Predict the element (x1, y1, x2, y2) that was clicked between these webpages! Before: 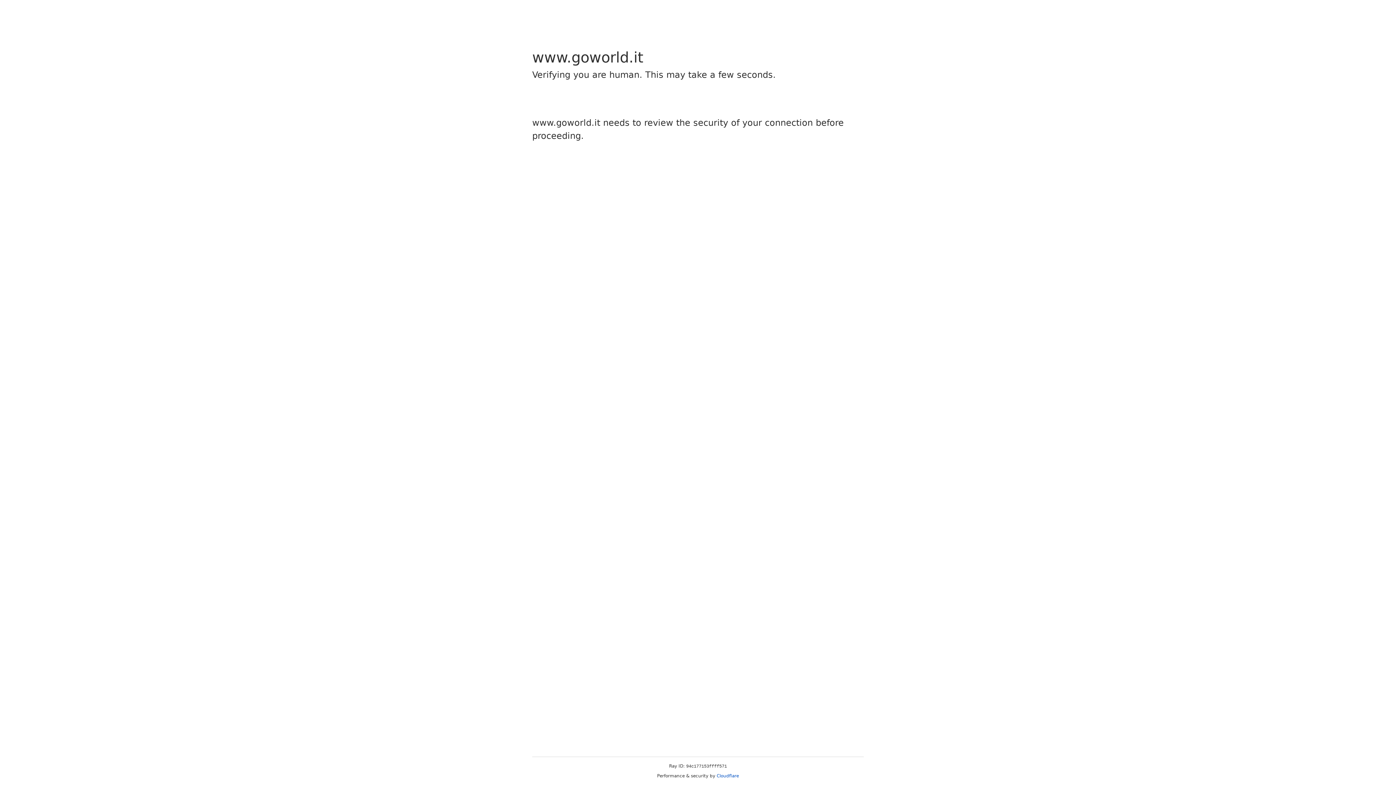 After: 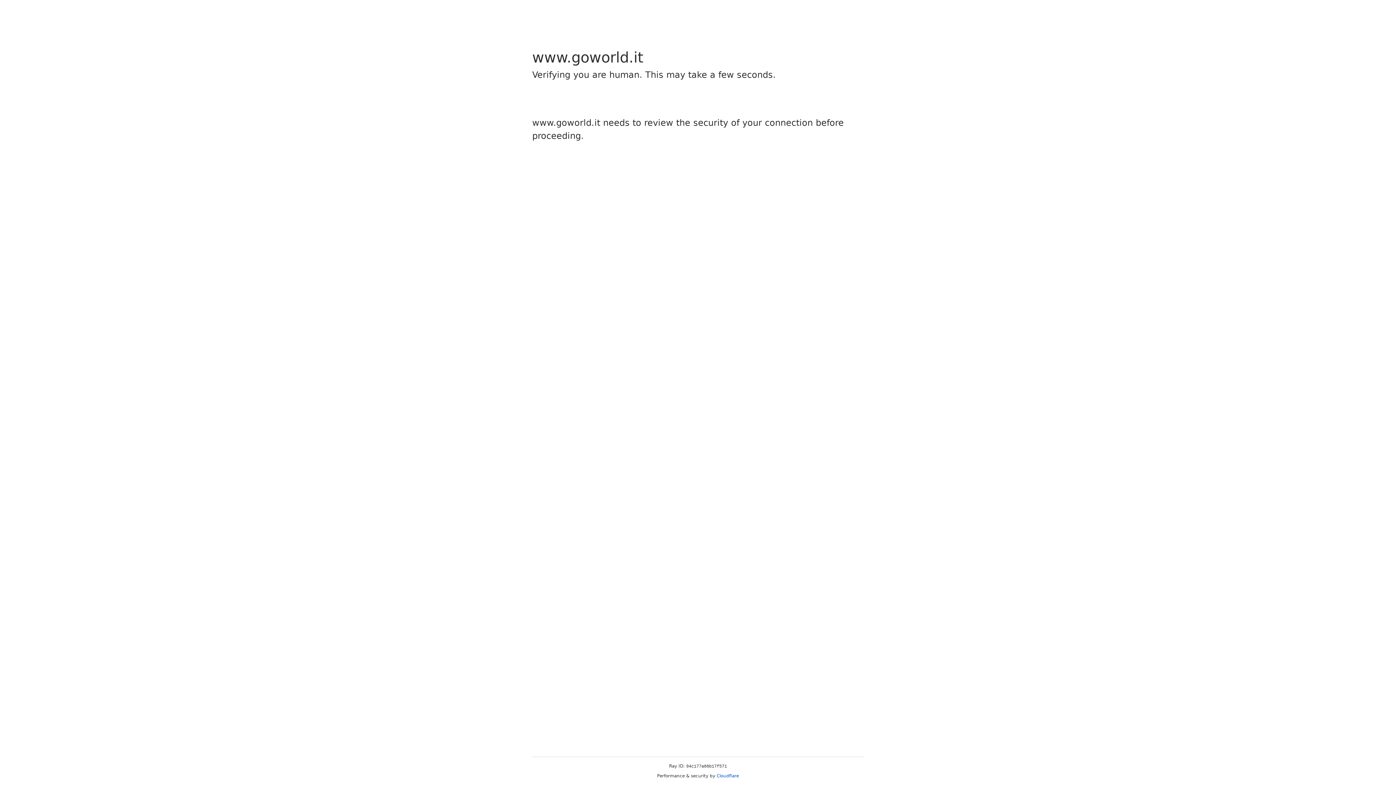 Action: bbox: (716, 773, 739, 778) label: Cloudflare